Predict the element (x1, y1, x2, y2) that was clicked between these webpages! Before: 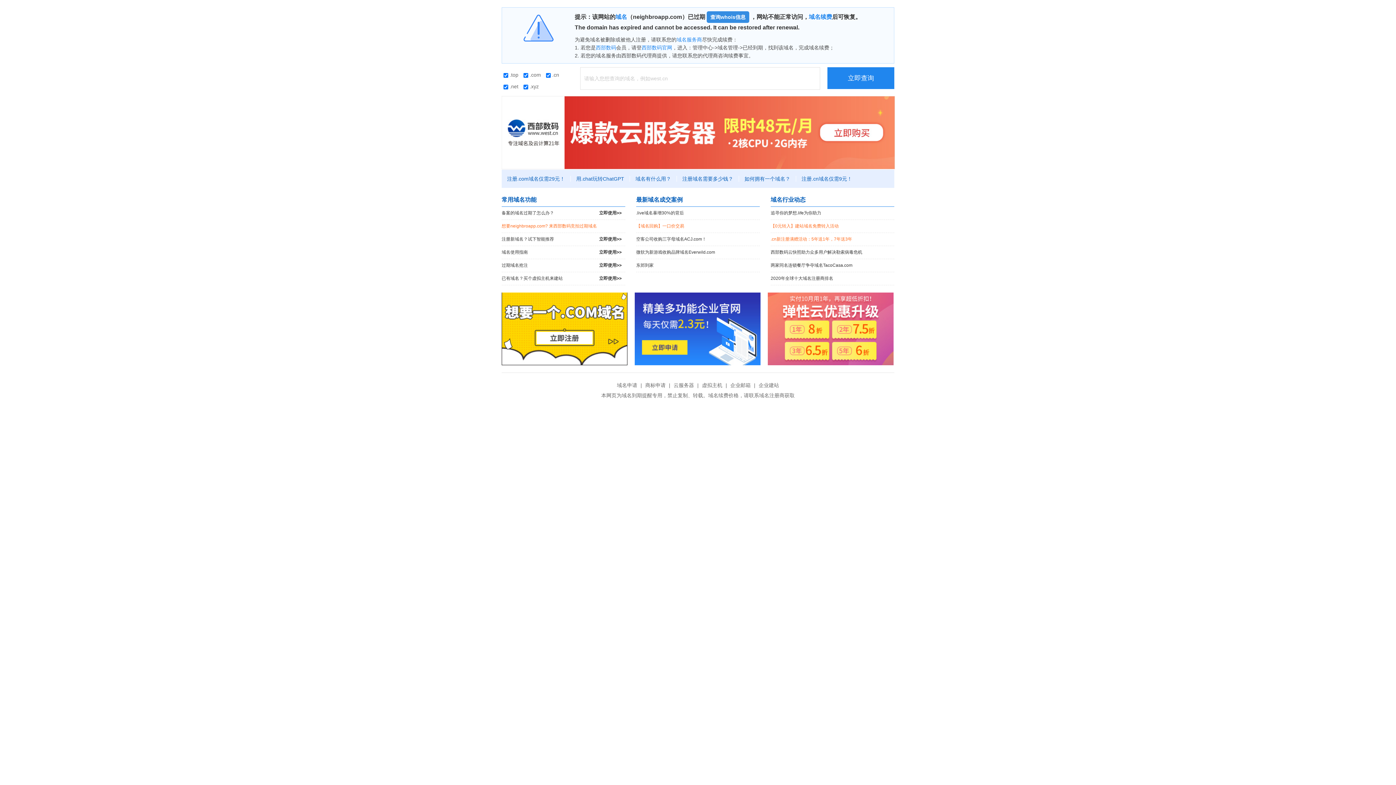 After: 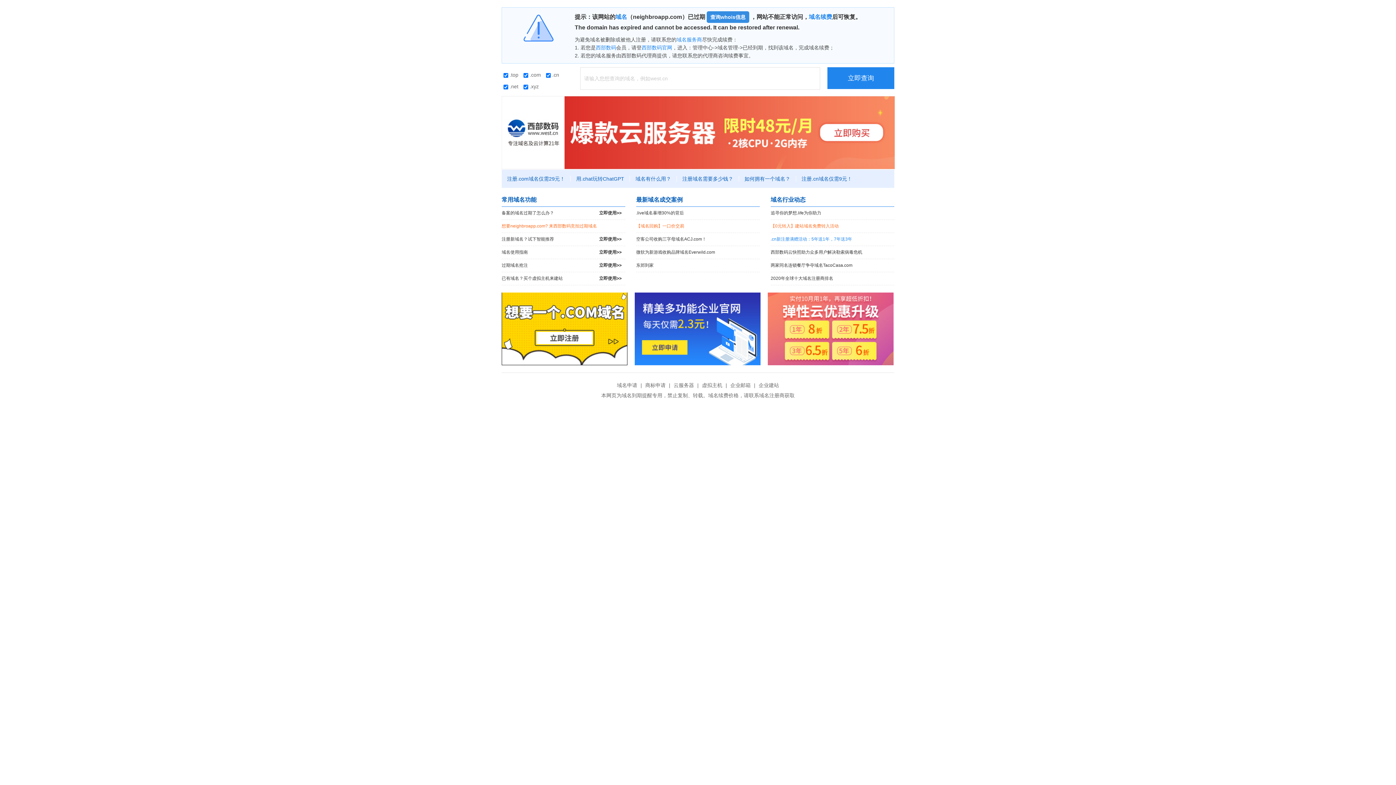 Action: label: .cn新注册满赠活动：5年送1年，7年送3年 bbox: (770, 233, 894, 245)